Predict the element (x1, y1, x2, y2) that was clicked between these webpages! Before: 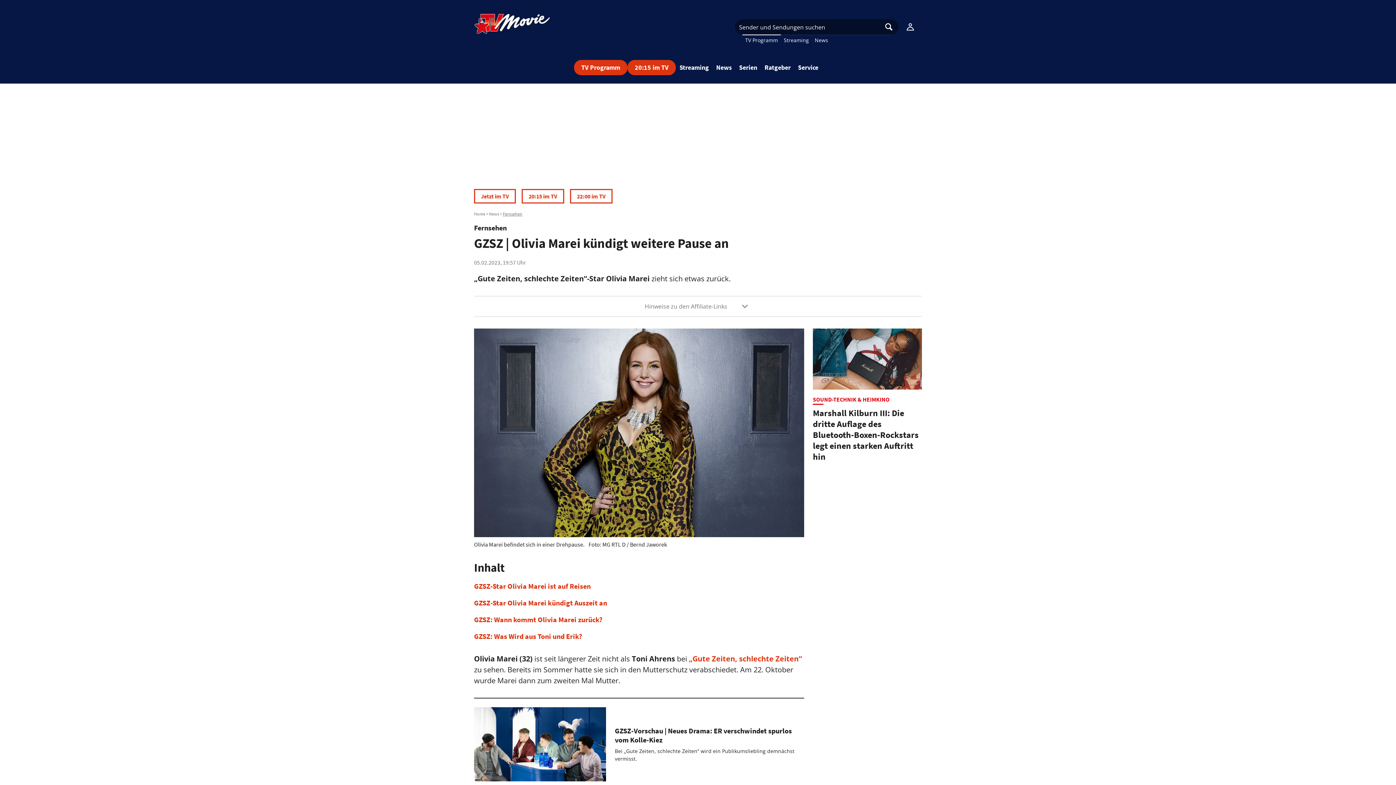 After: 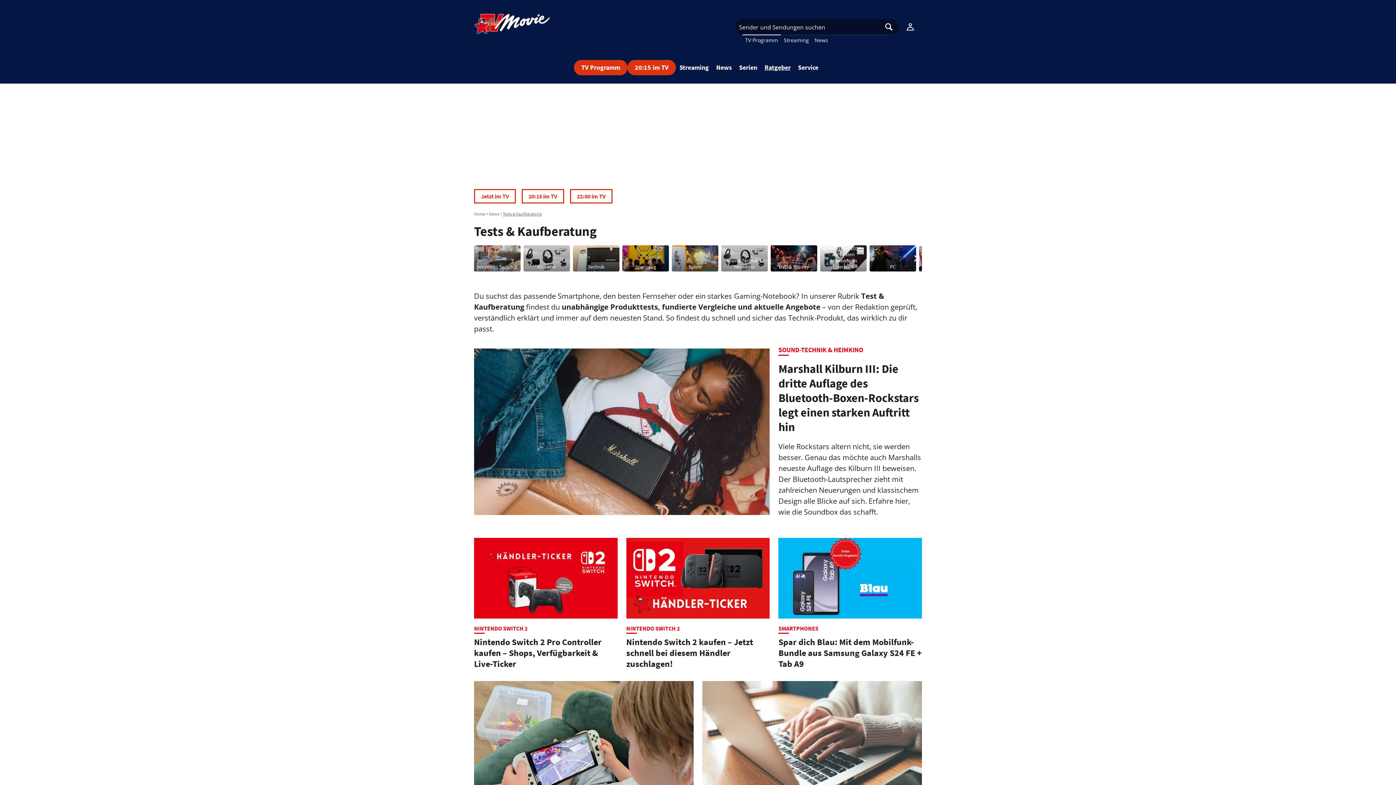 Action: label: Ratgeber bbox: (764, 63, 790, 71)